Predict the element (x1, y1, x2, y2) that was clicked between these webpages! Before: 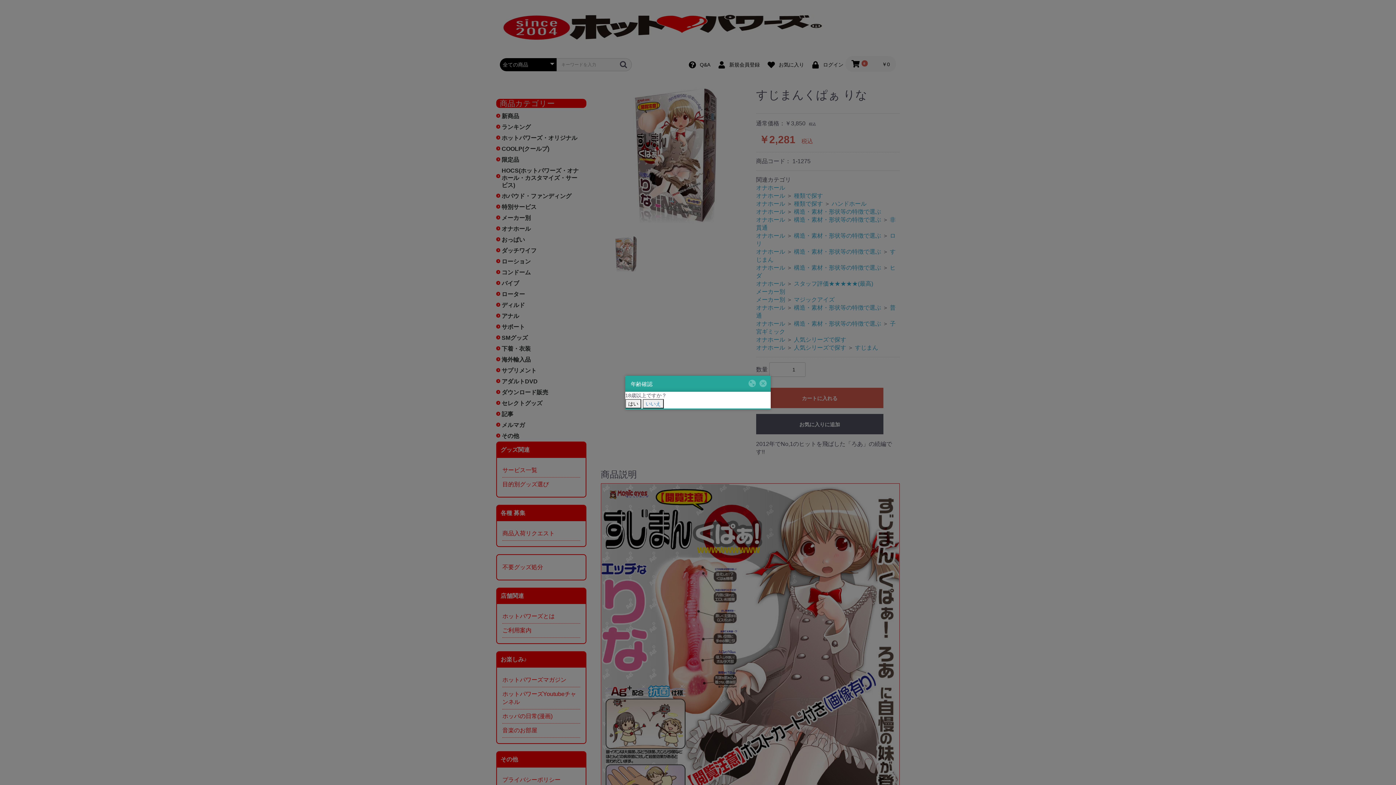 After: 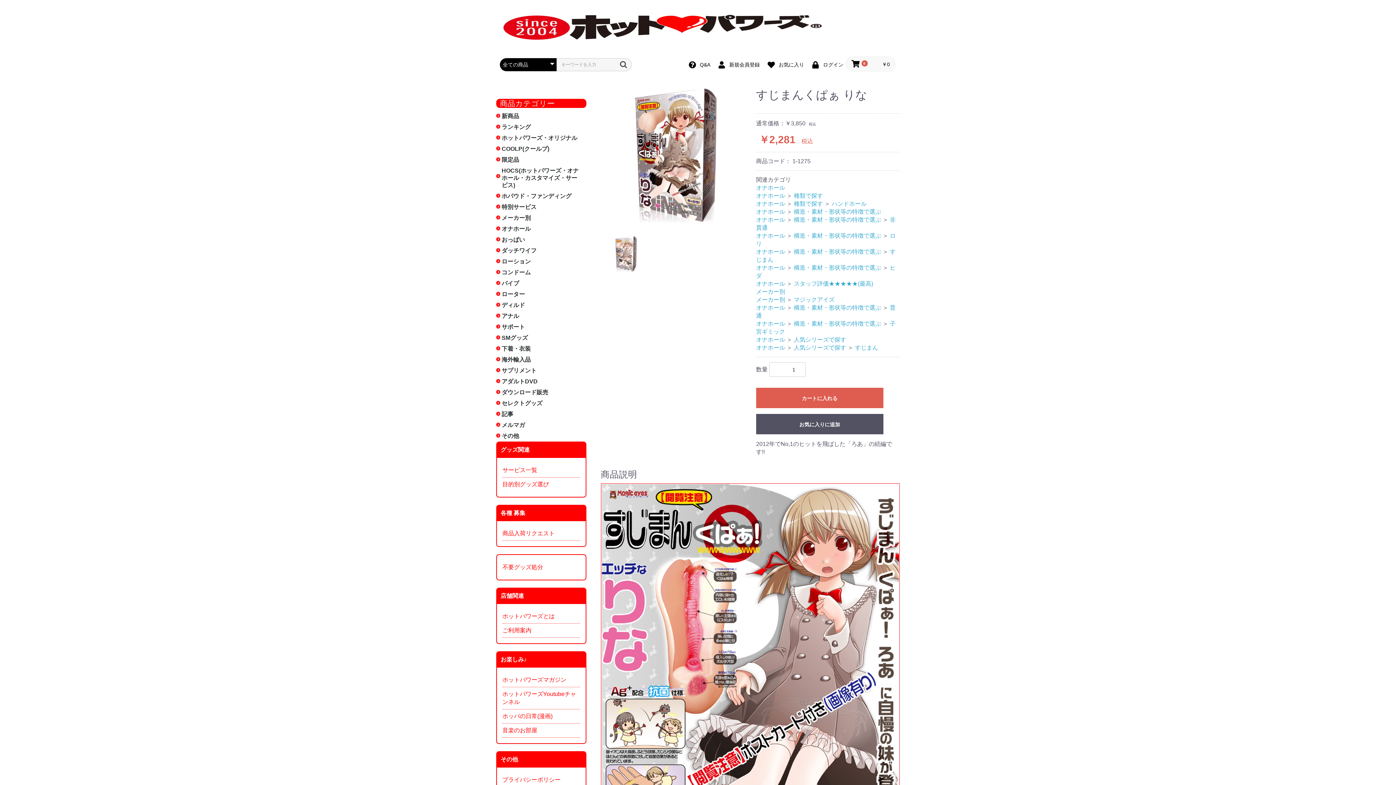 Action: bbox: (625, 399, 641, 408) label: はい